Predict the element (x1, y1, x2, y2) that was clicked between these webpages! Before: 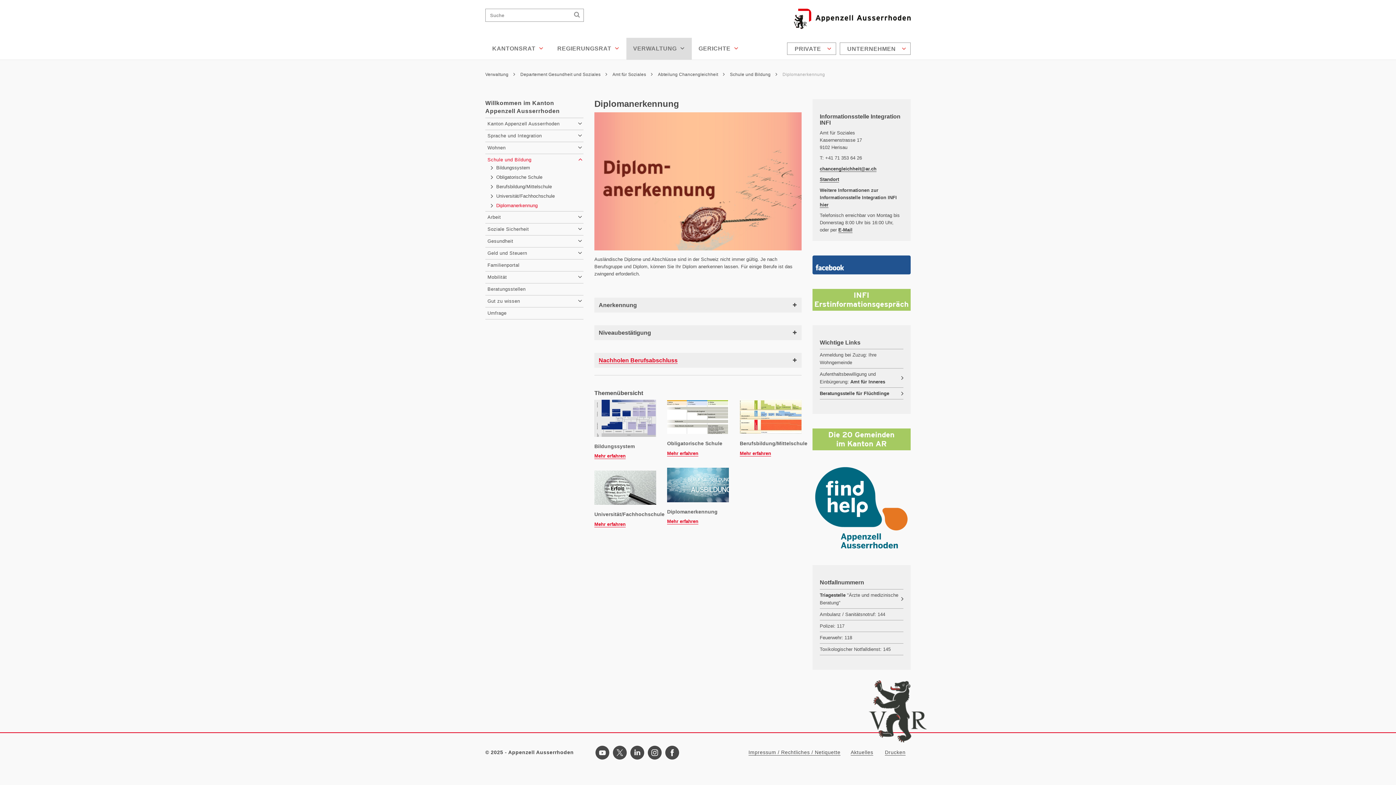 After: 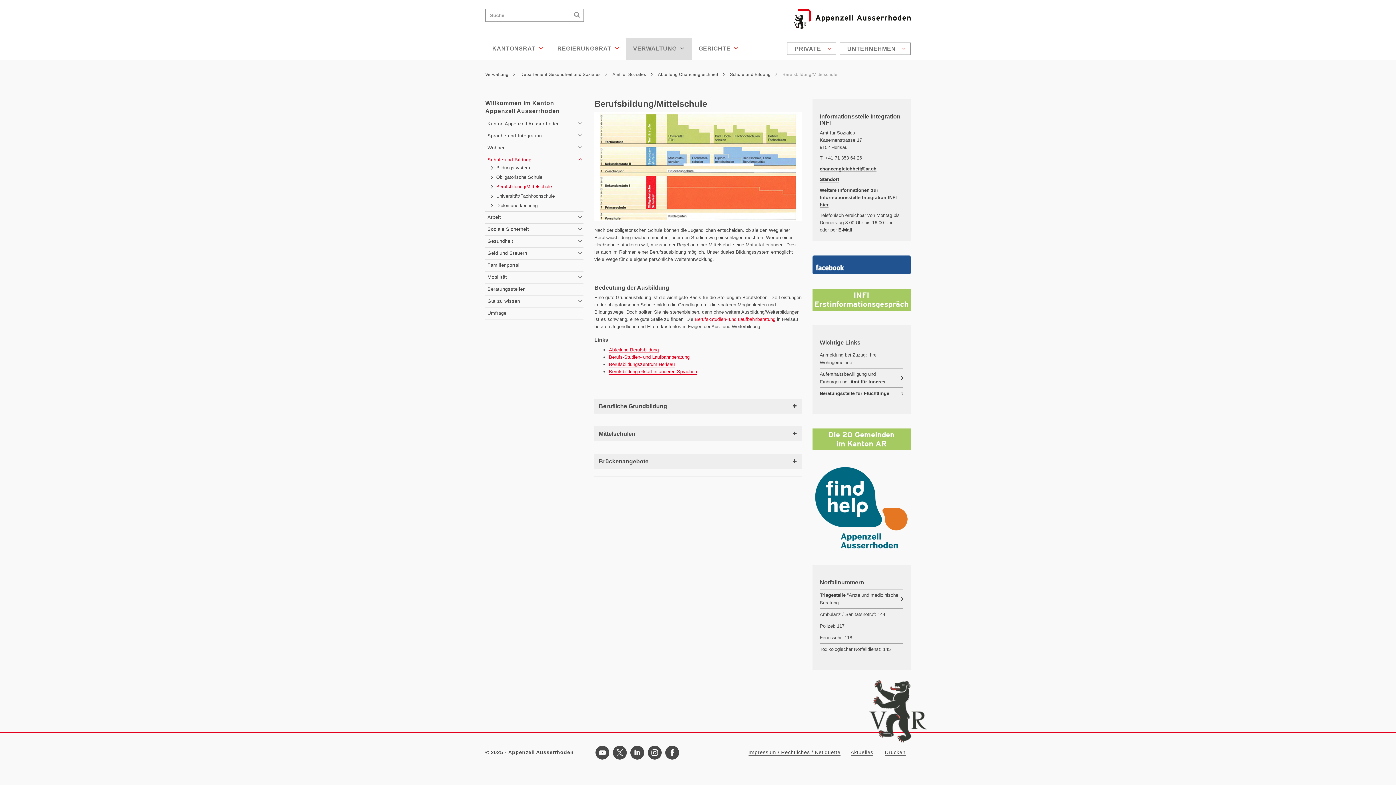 Action: bbox: (489, 182, 583, 191) label: Berufsbildung/Mittelschule